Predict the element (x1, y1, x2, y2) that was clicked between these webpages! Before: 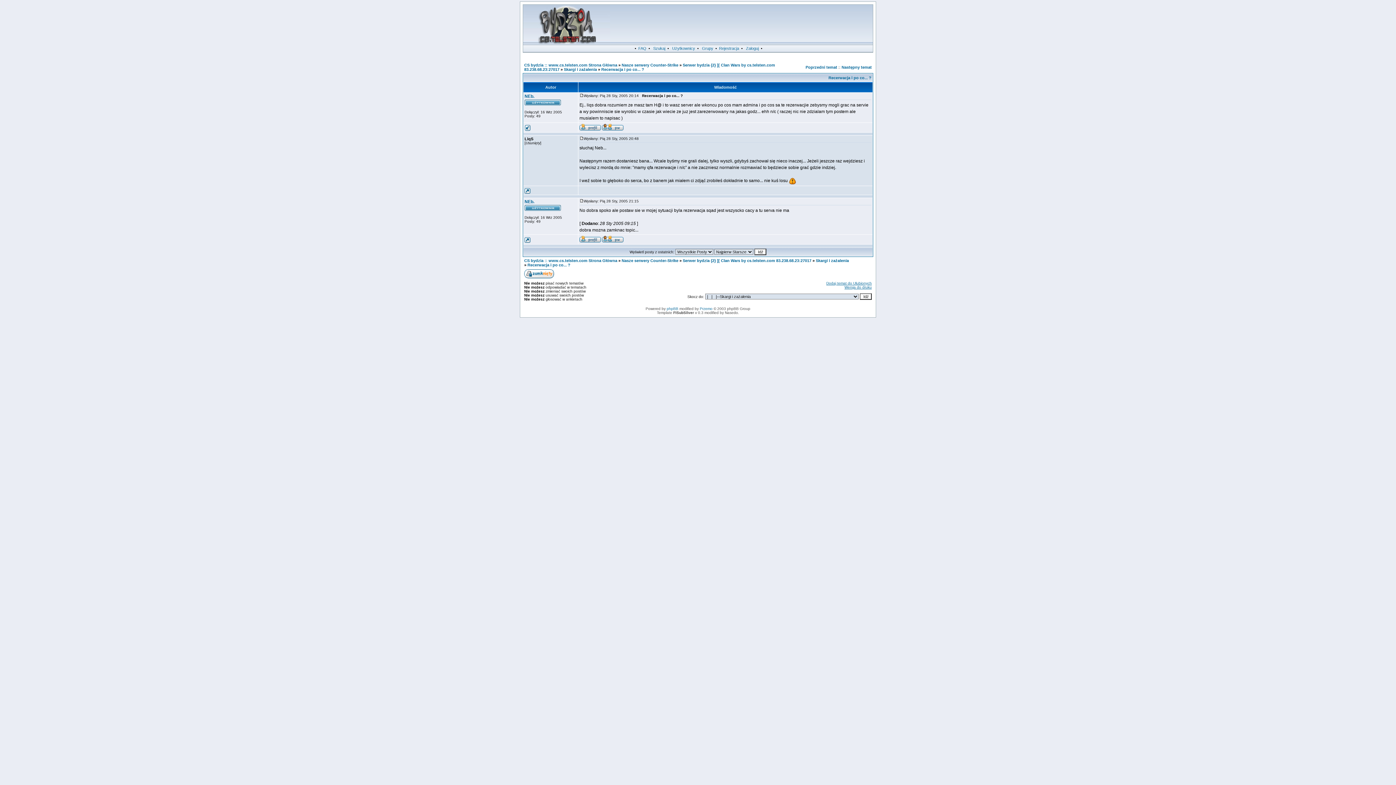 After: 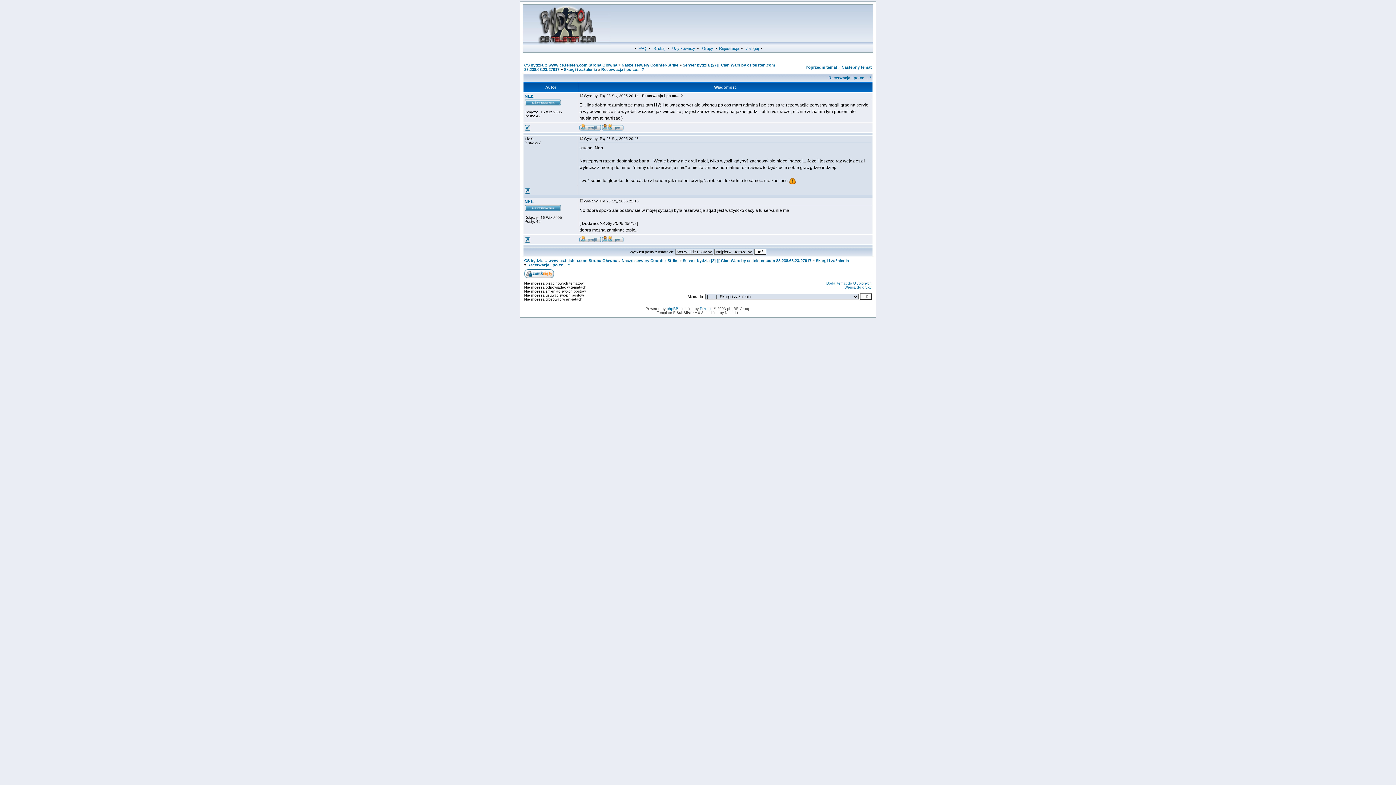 Action: bbox: (527, 262, 570, 267) label: Recerwacja i po co... ?